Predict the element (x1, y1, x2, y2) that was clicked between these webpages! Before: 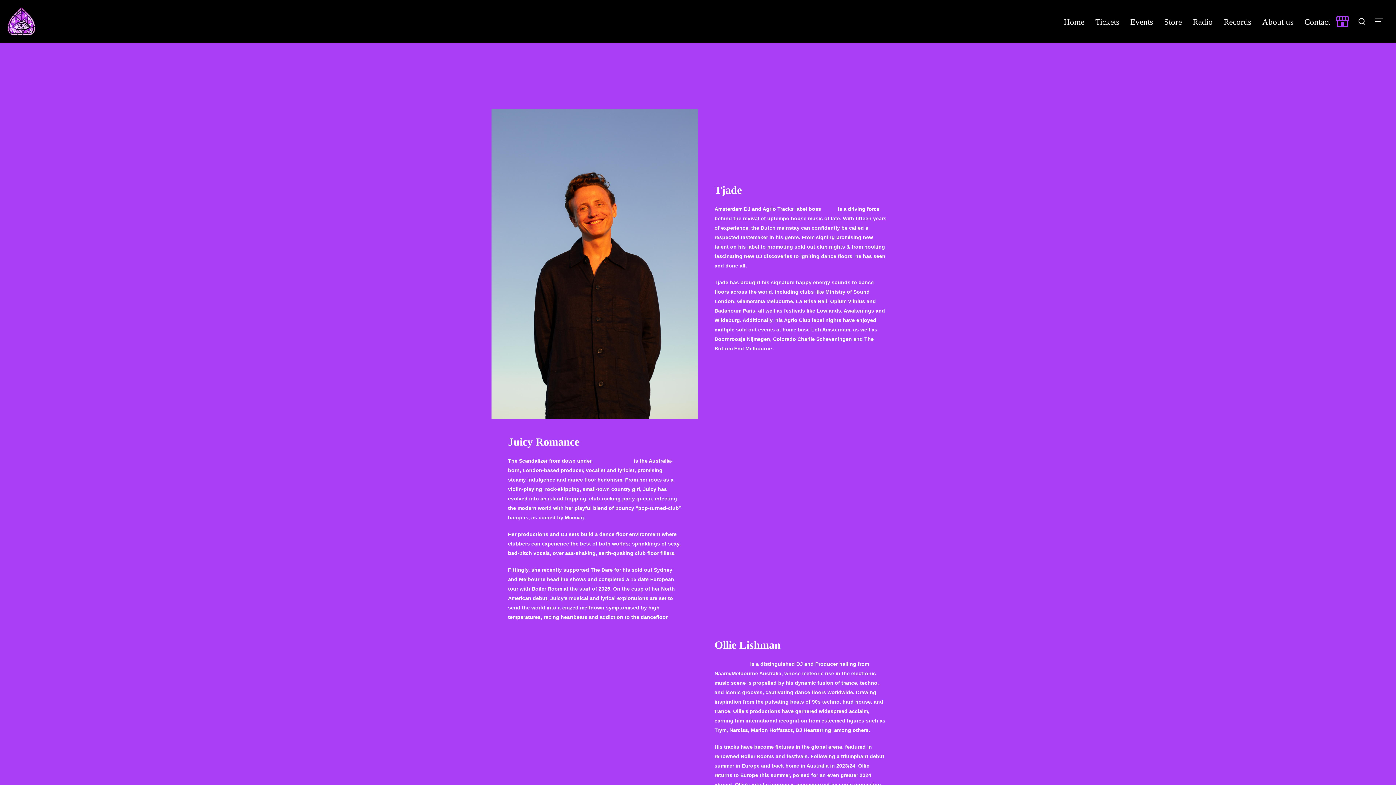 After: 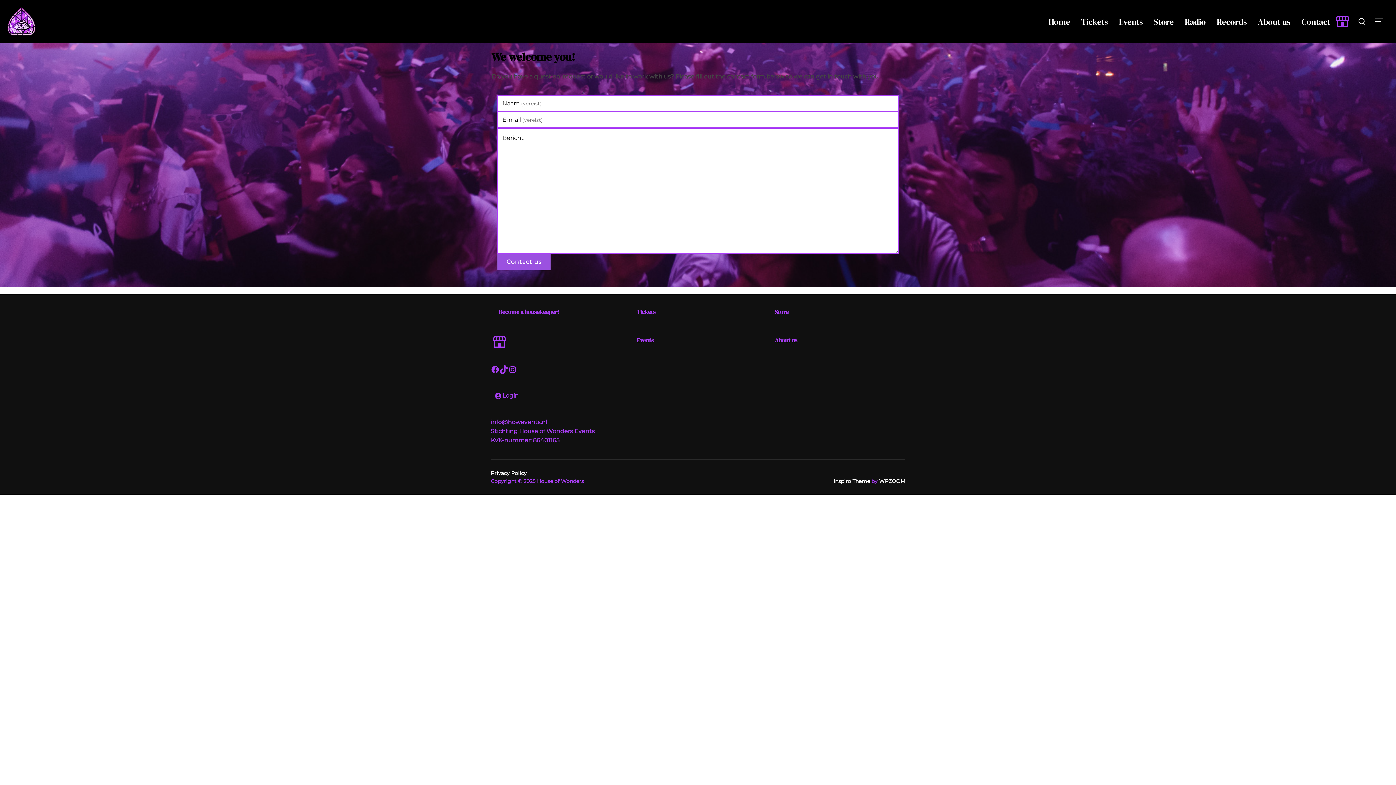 Action: label: Contact bbox: (1304, 15, 1330, 28)